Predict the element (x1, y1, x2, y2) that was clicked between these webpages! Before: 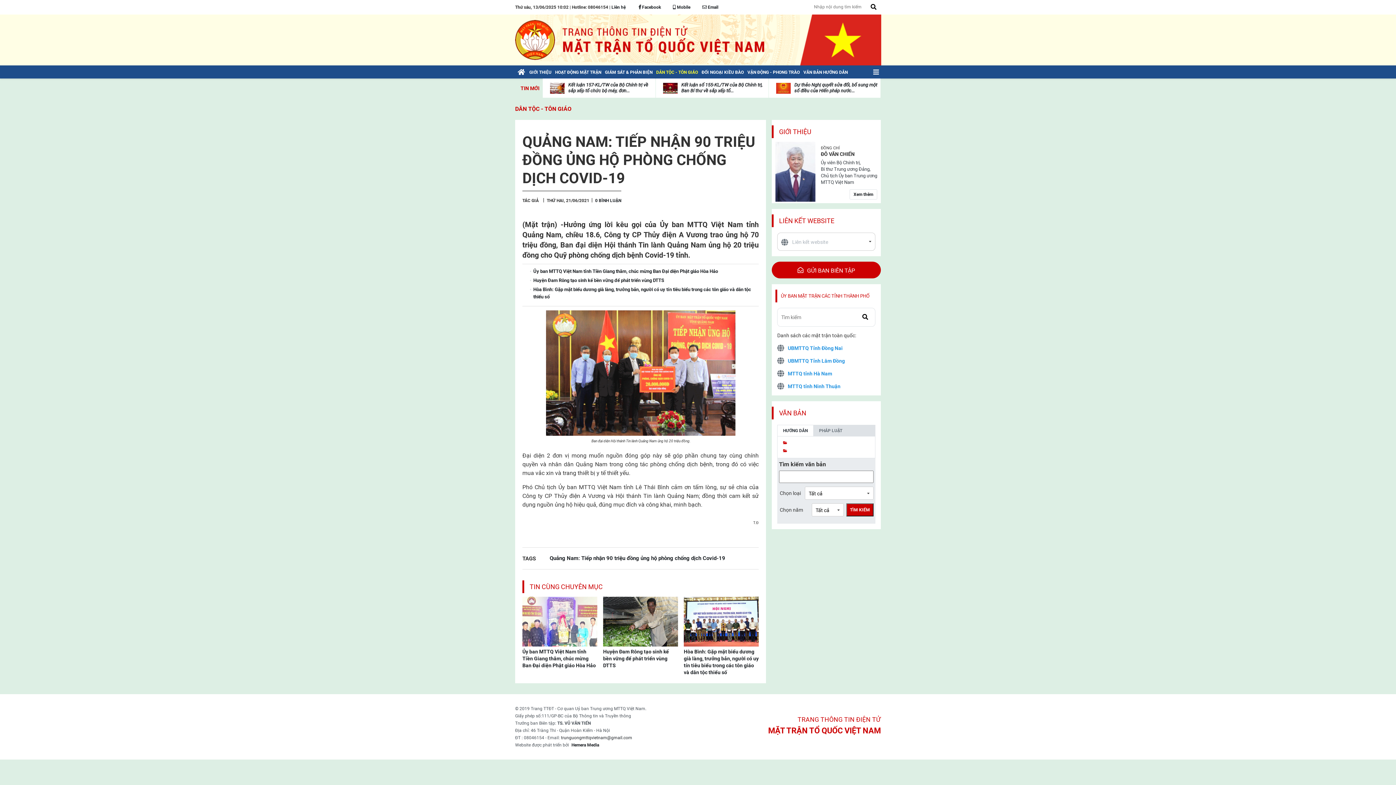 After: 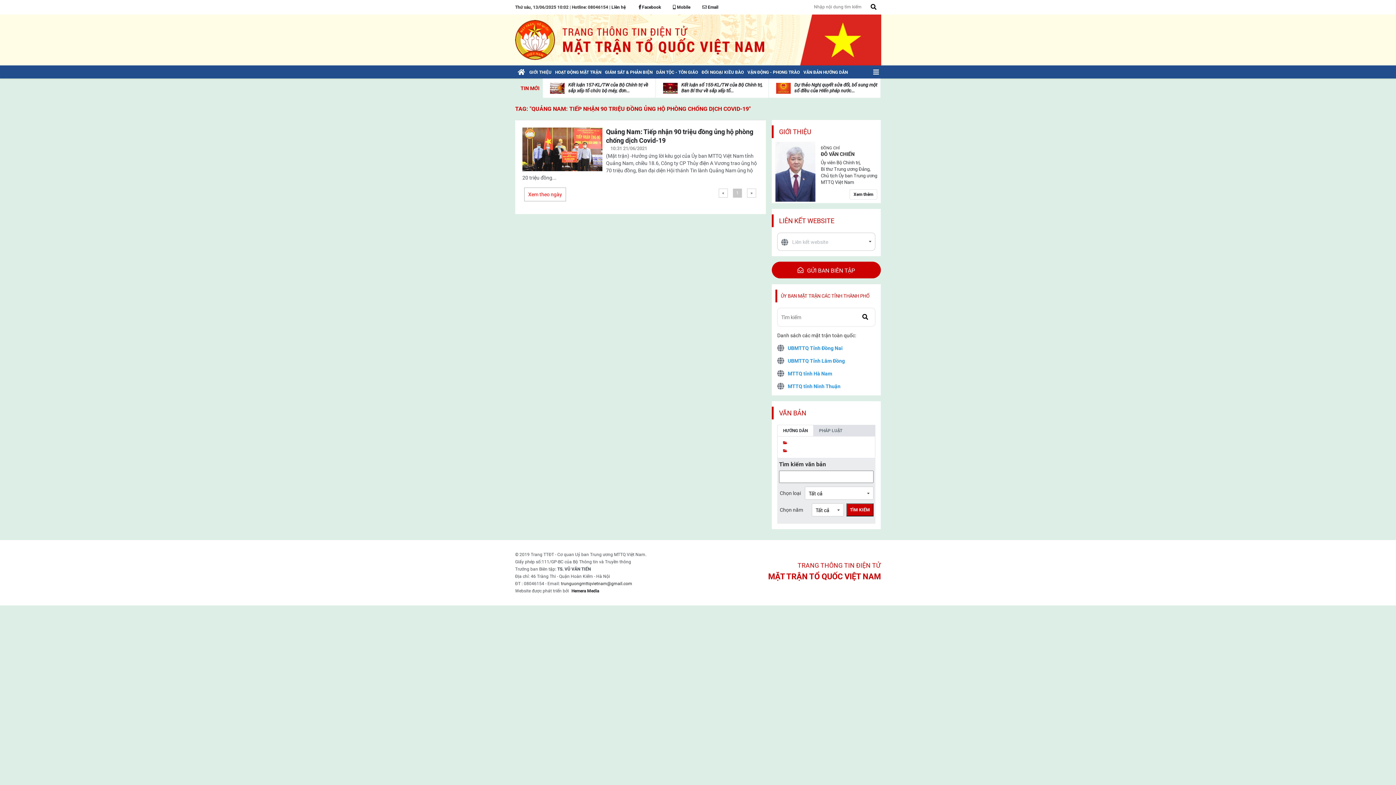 Action: bbox: (546, 553, 729, 564) label: Quảng Nam: Tiếp nhận 90 triệu đồng ủng hộ phòng chống dịch Covid-19